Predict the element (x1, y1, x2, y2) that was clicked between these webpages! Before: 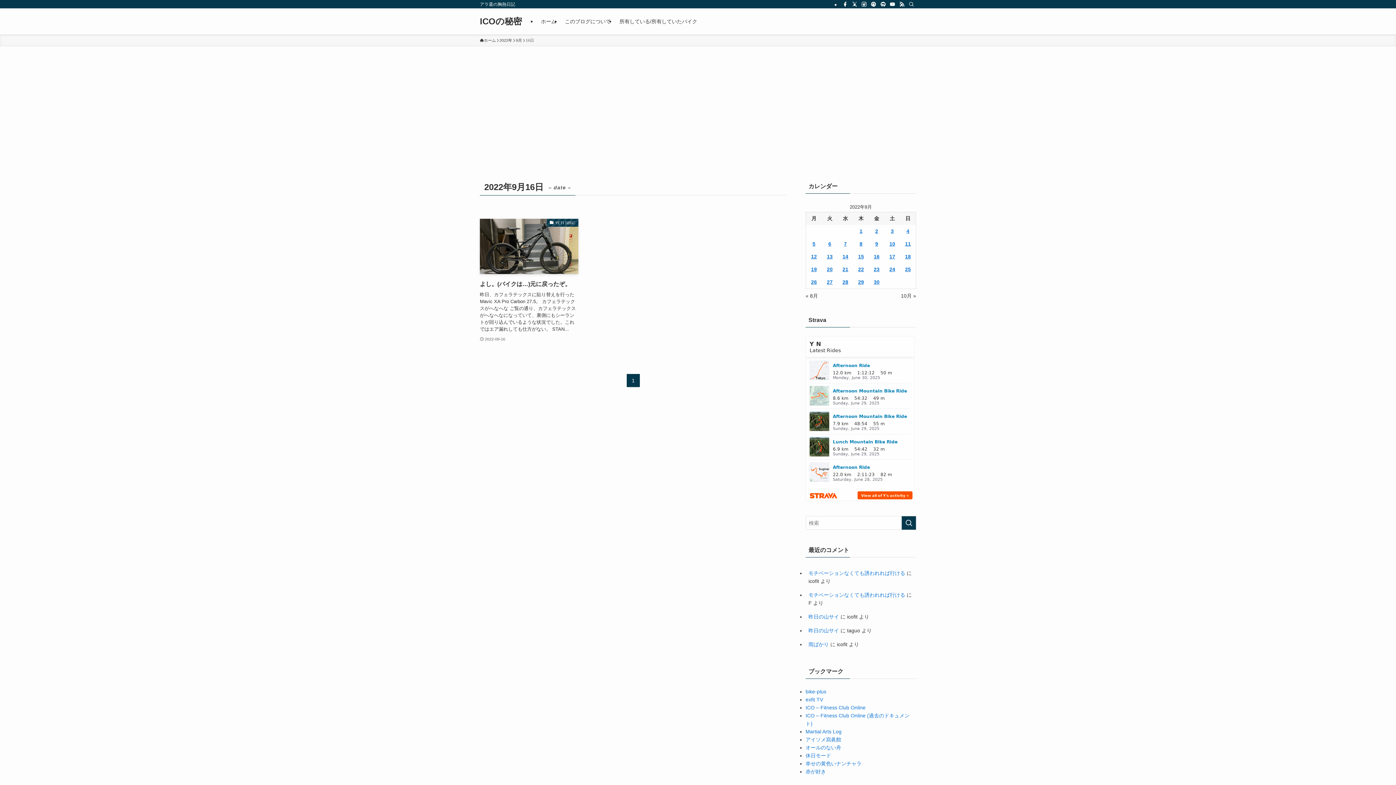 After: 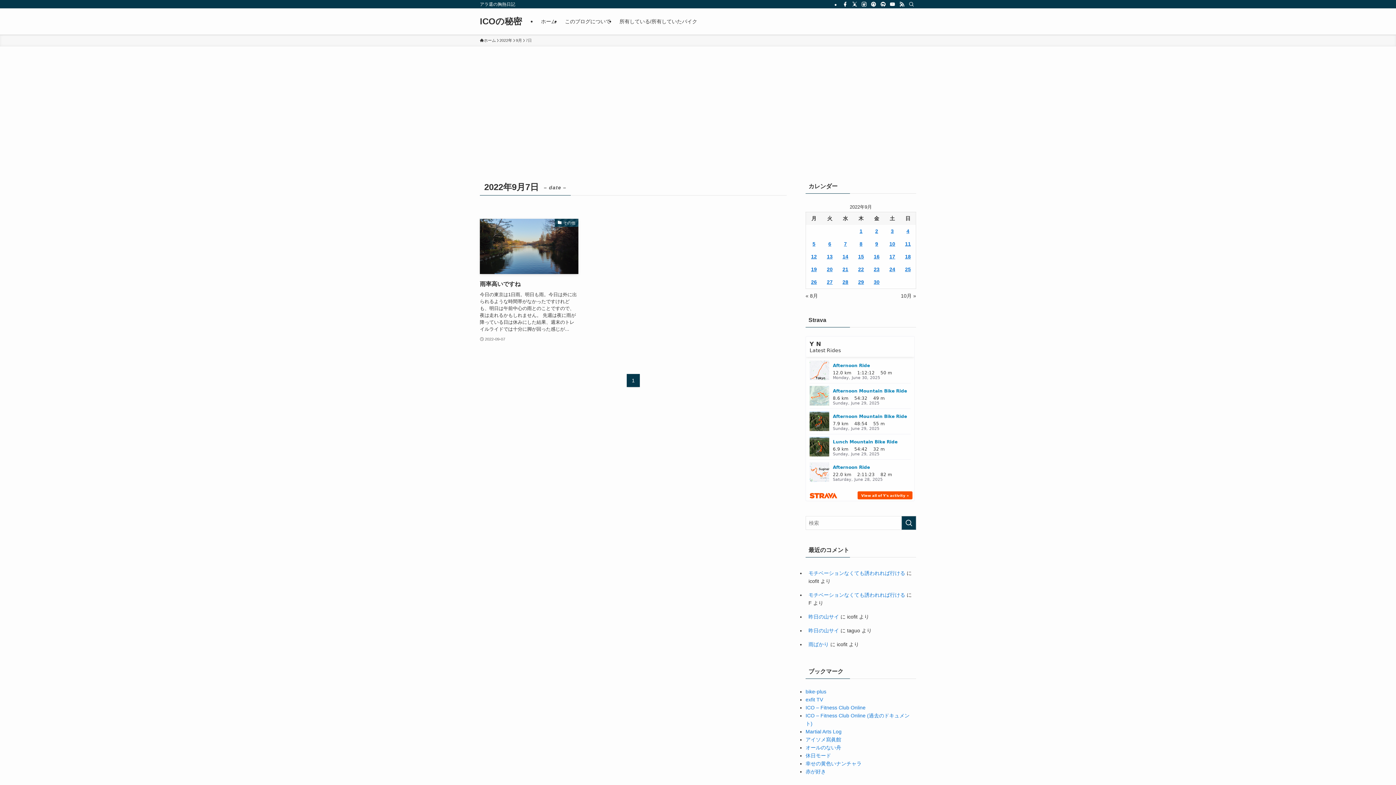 Action: label: 2022年9月7日 に投稿を公開 bbox: (837, 237, 853, 250)